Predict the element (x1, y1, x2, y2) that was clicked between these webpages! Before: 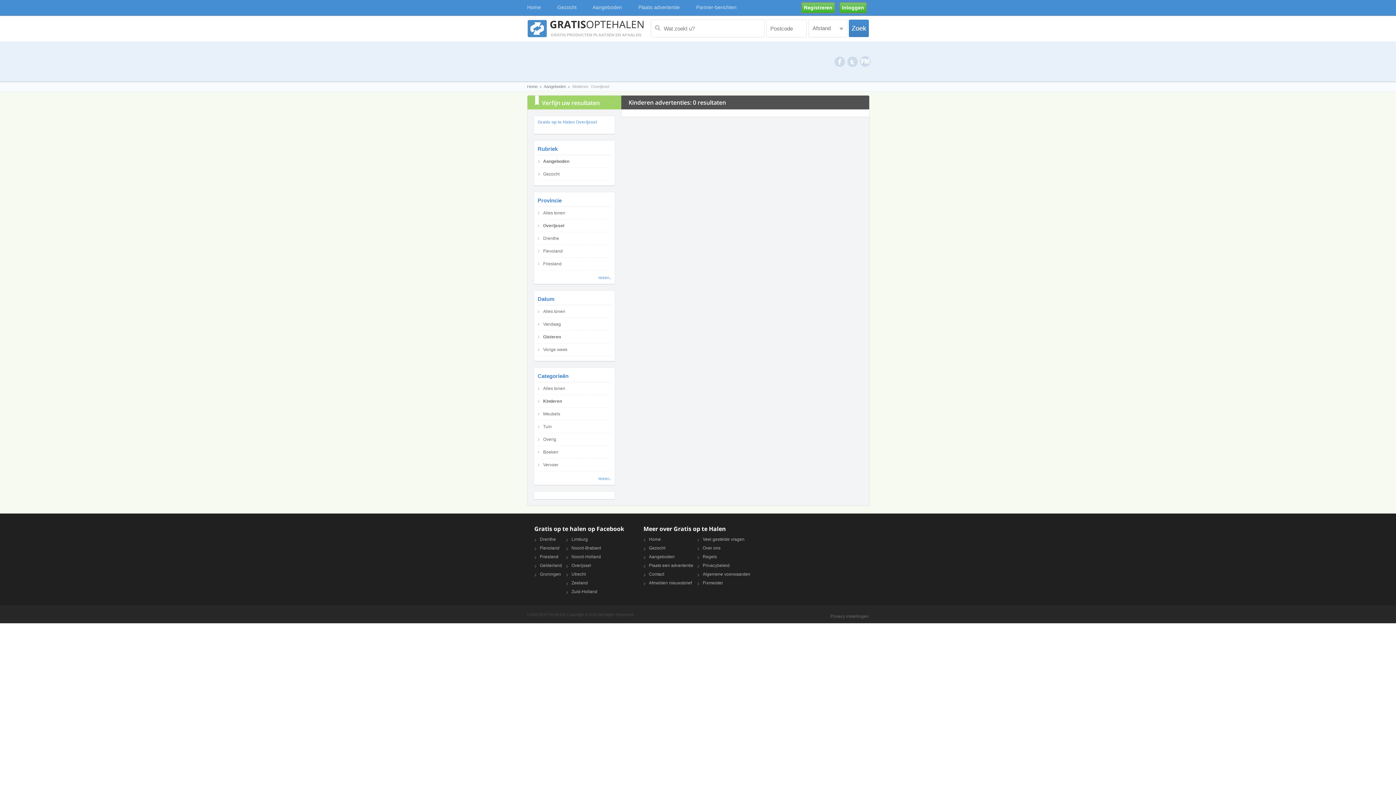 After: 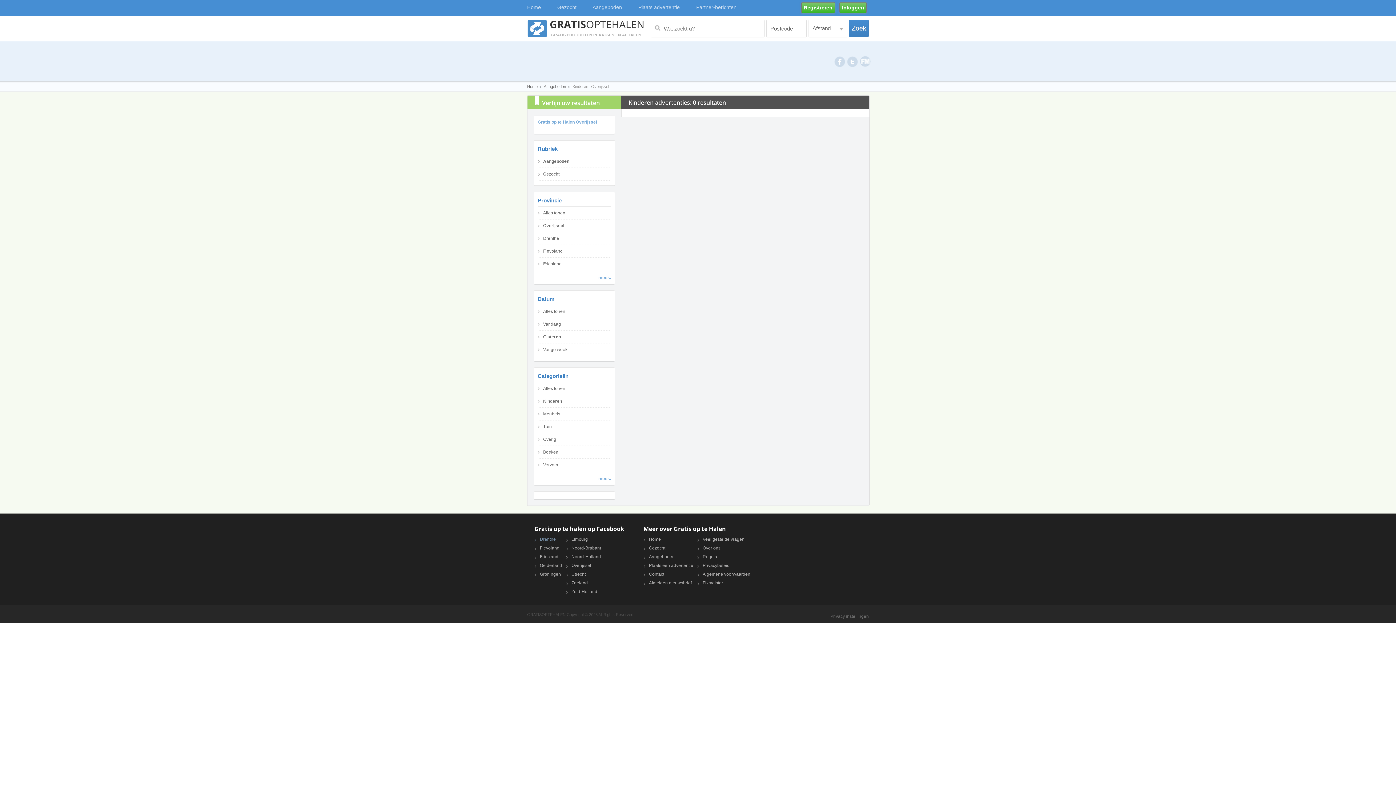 Action: label: Drenthe bbox: (540, 537, 556, 542)